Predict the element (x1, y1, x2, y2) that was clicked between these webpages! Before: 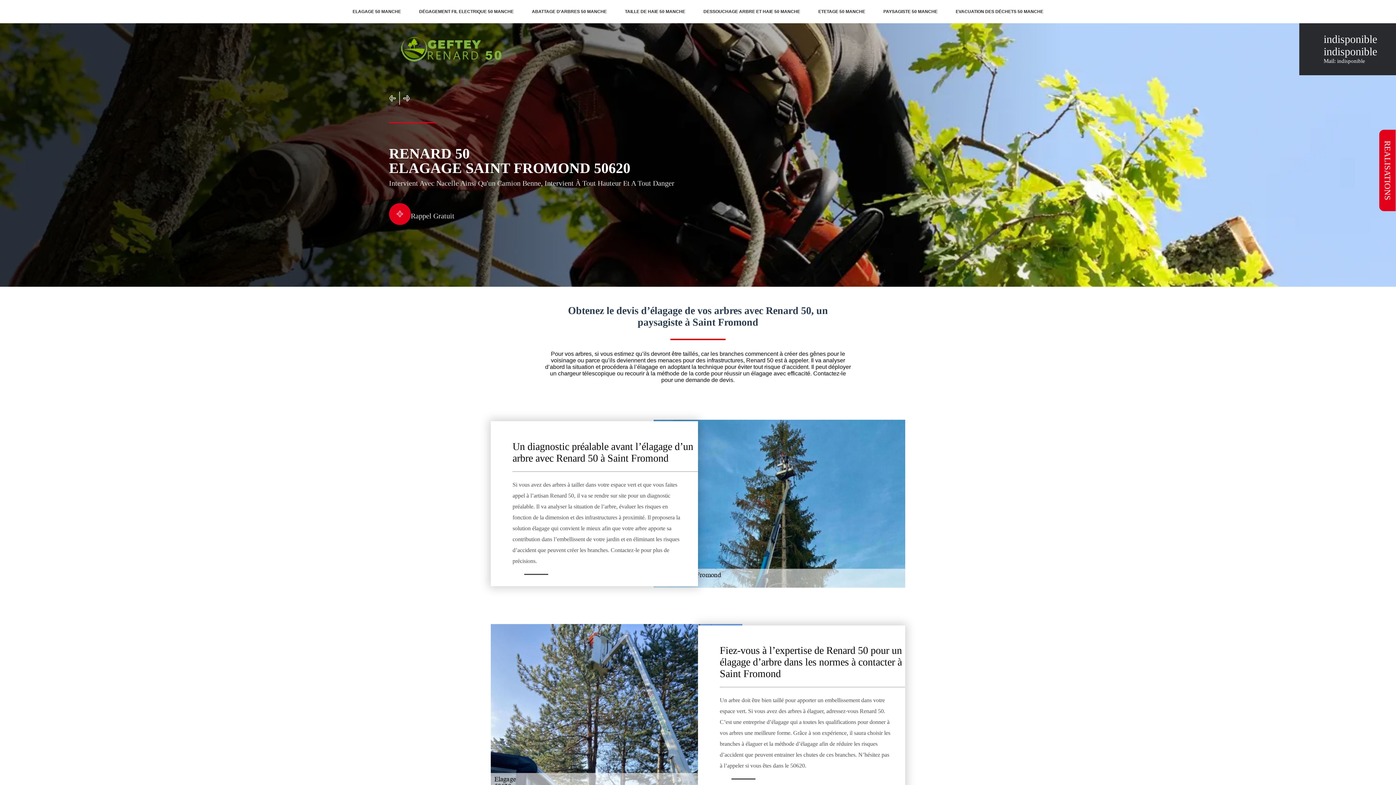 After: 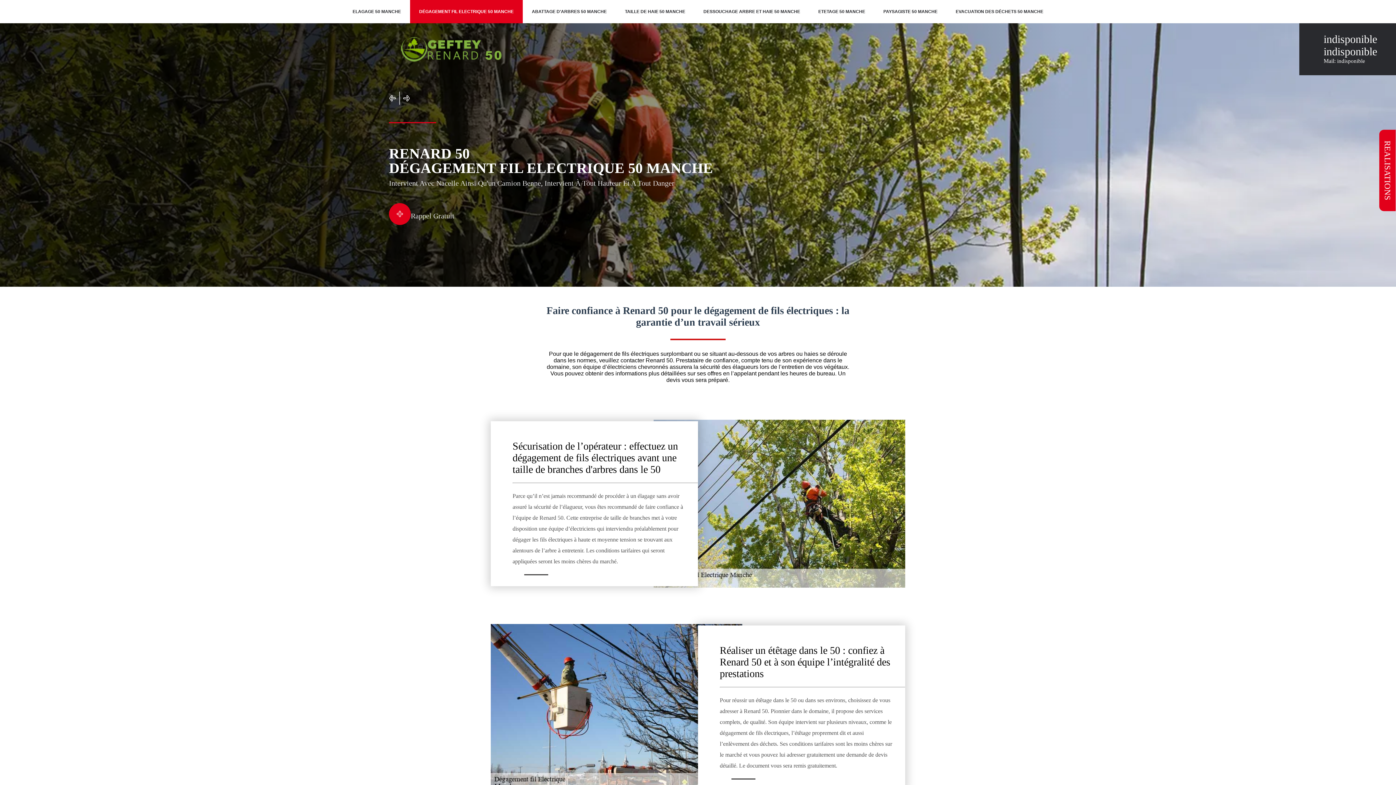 Action: bbox: (410, 9, 522, 14) label: DÉGAGEMENT FIL ELECTRIQUE 50 MANCHE